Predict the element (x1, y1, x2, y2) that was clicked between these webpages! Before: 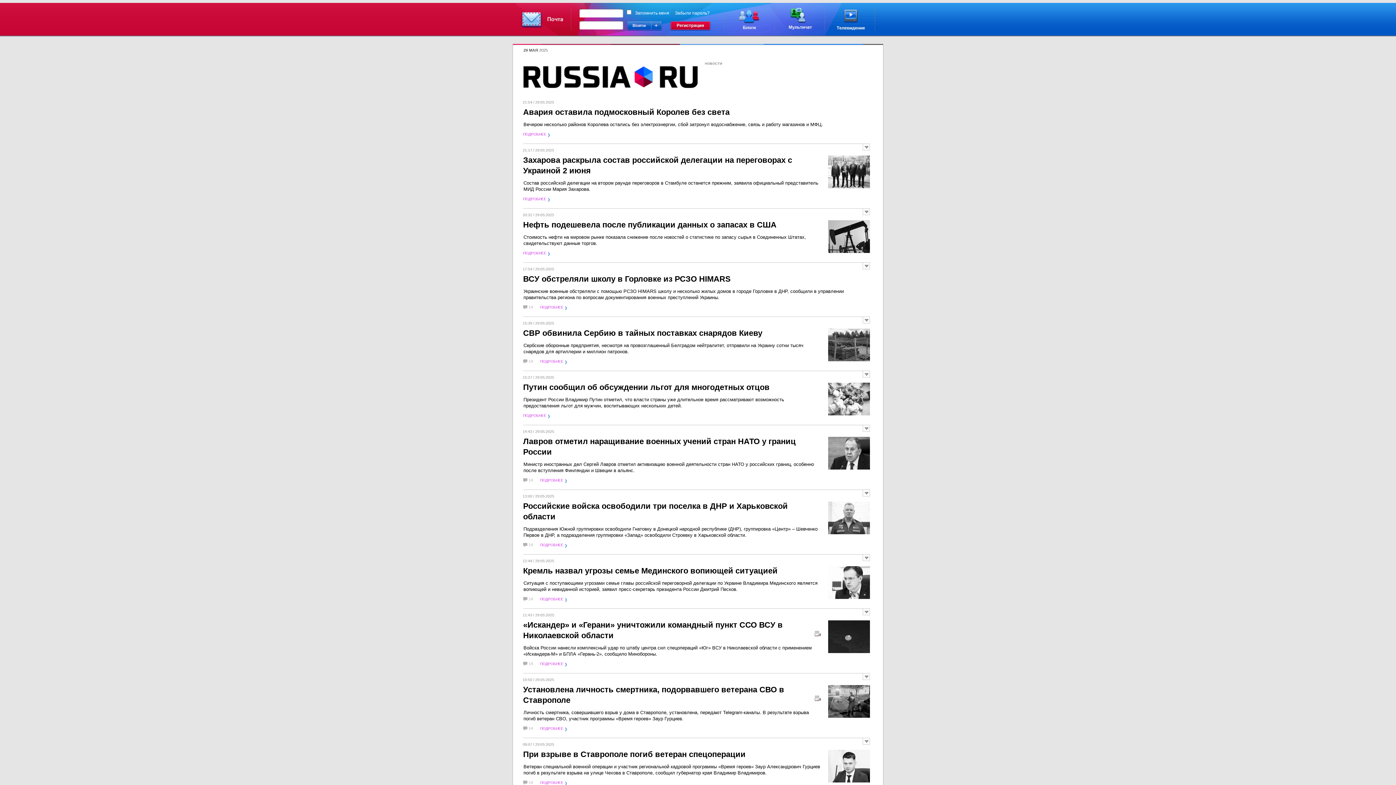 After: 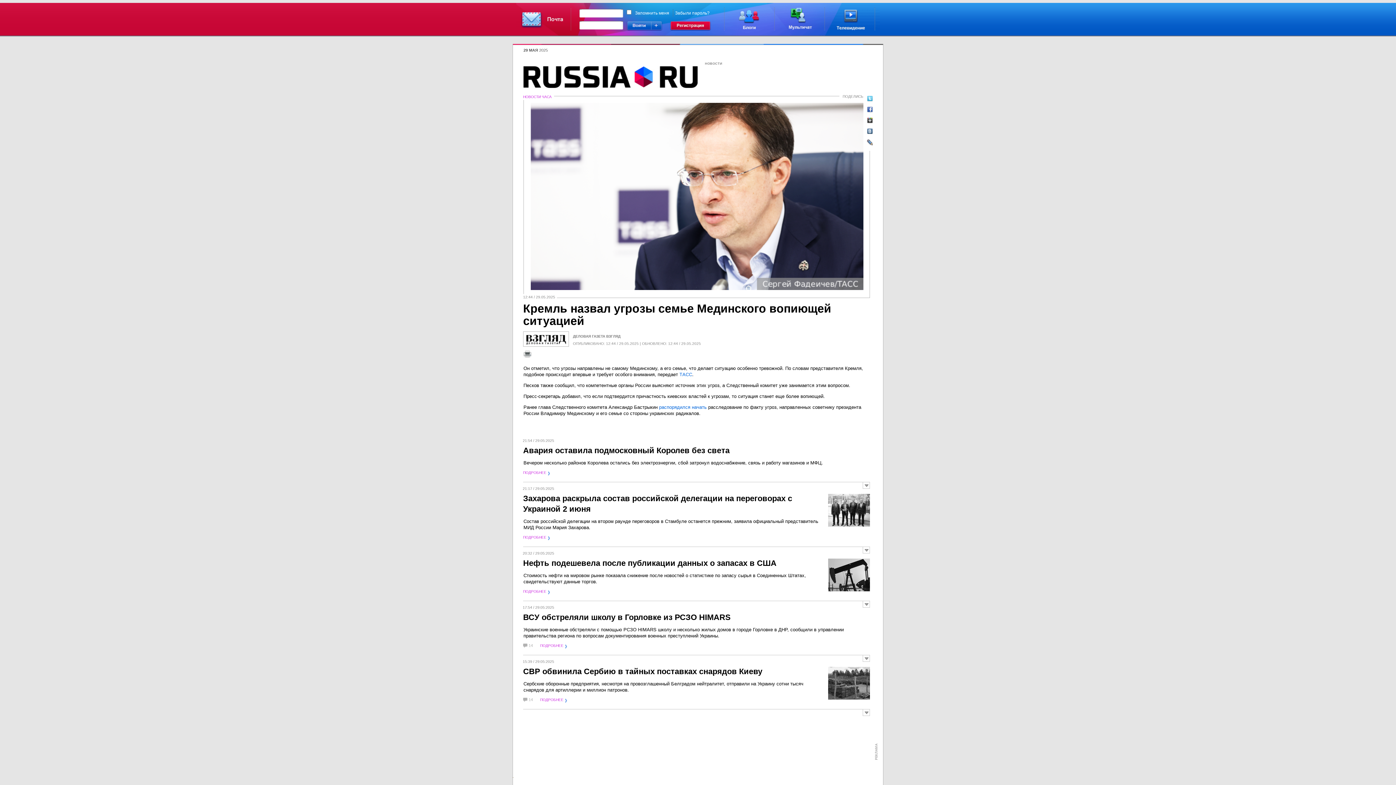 Action: bbox: (523, 566, 777, 575) label: Кремль назвал угрозы семье Мединского вопиющей ситуацией